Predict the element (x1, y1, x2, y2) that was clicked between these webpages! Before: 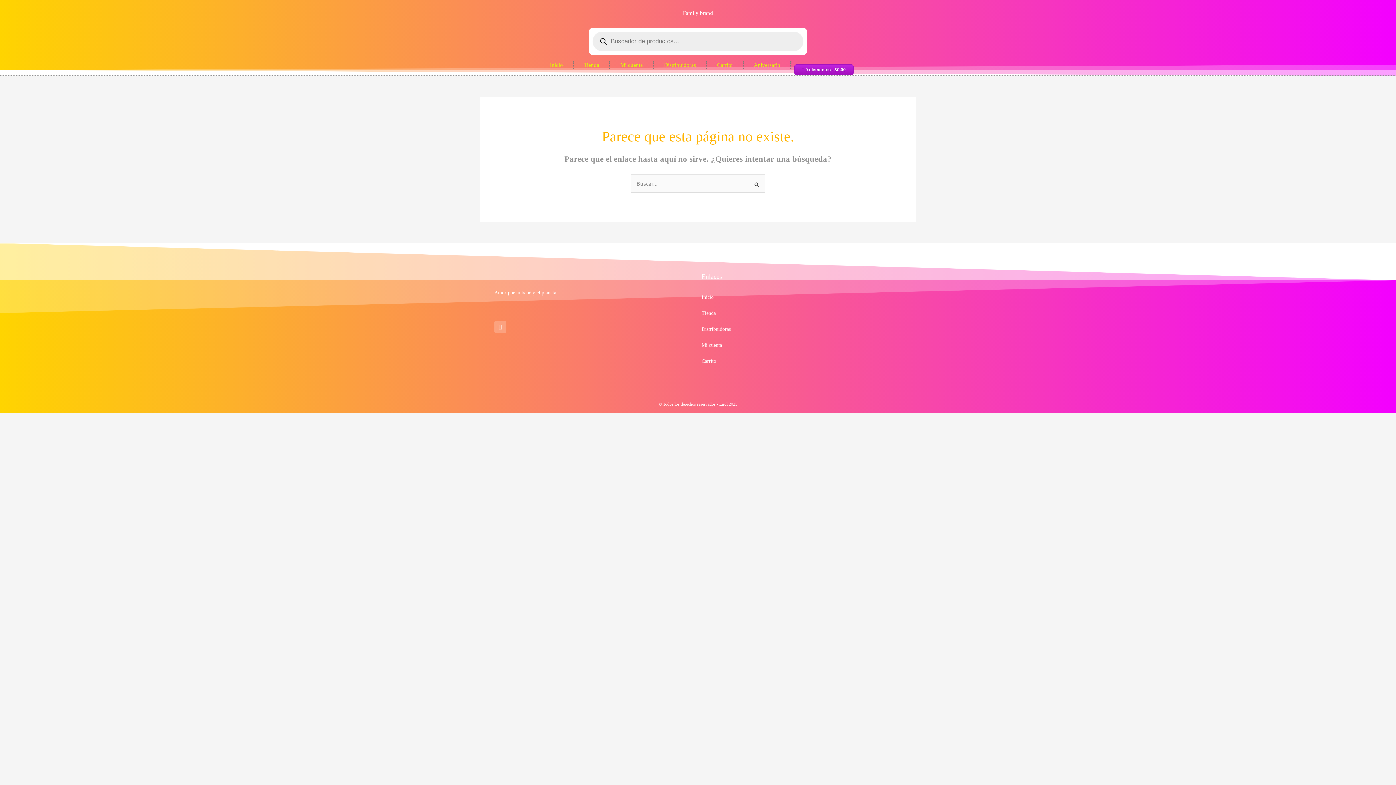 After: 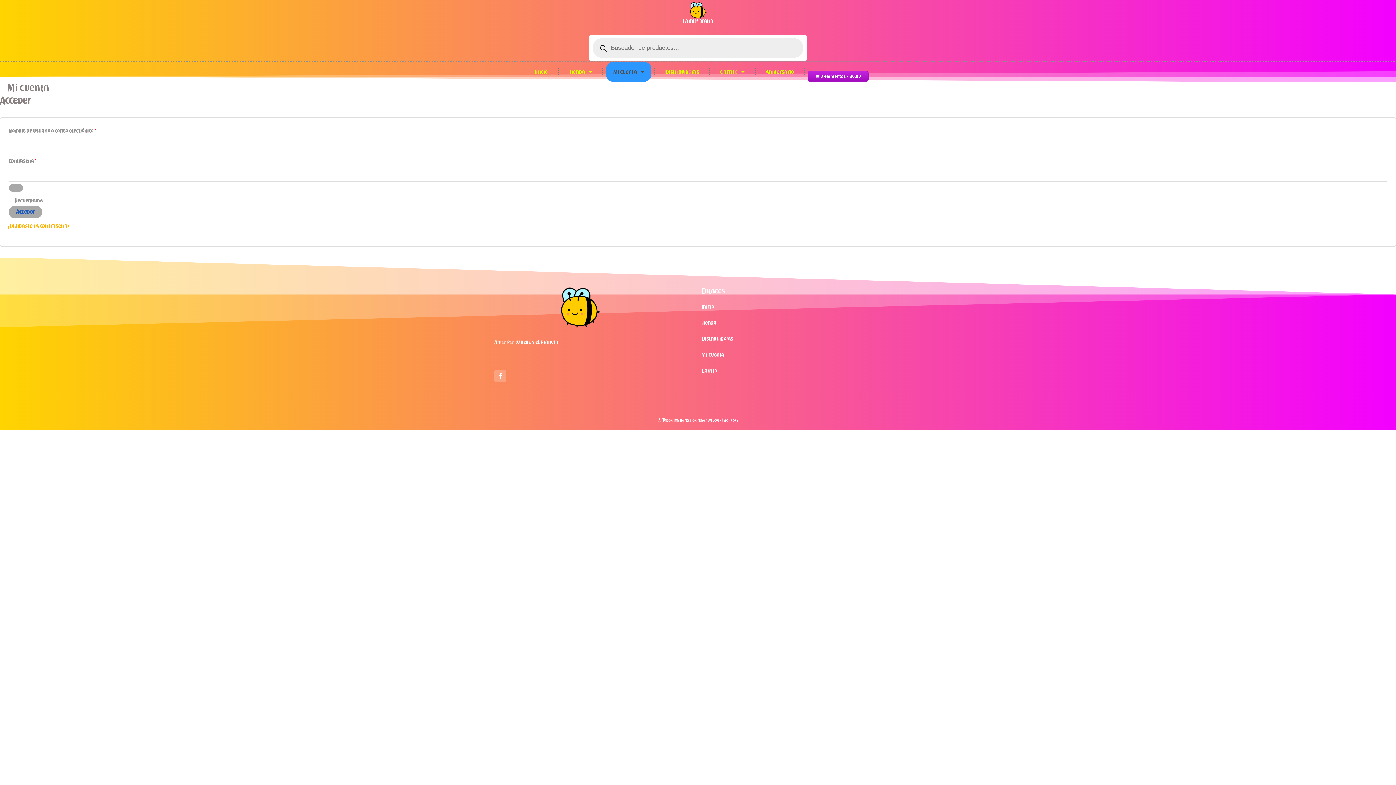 Action: label: Mi cuenta bbox: (613, 55, 650, 75)